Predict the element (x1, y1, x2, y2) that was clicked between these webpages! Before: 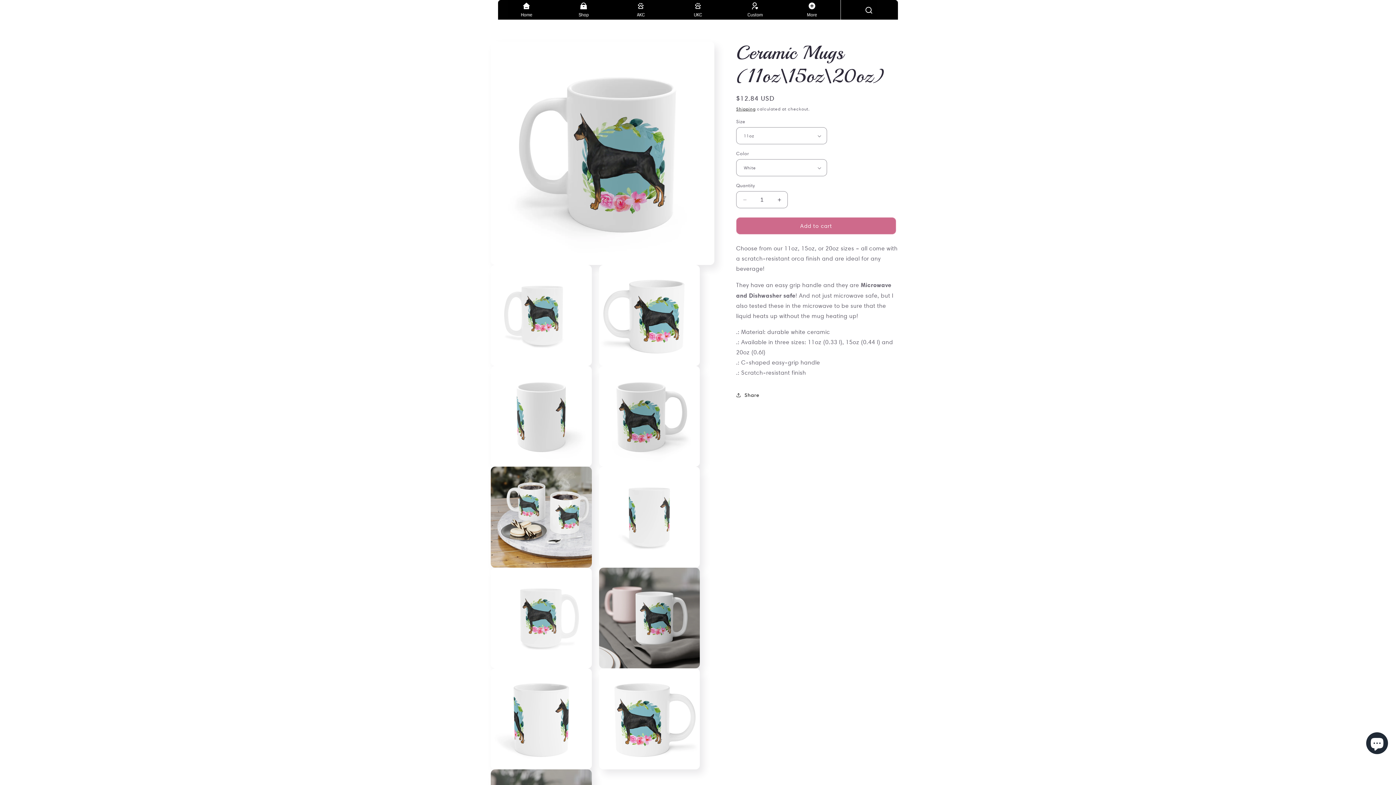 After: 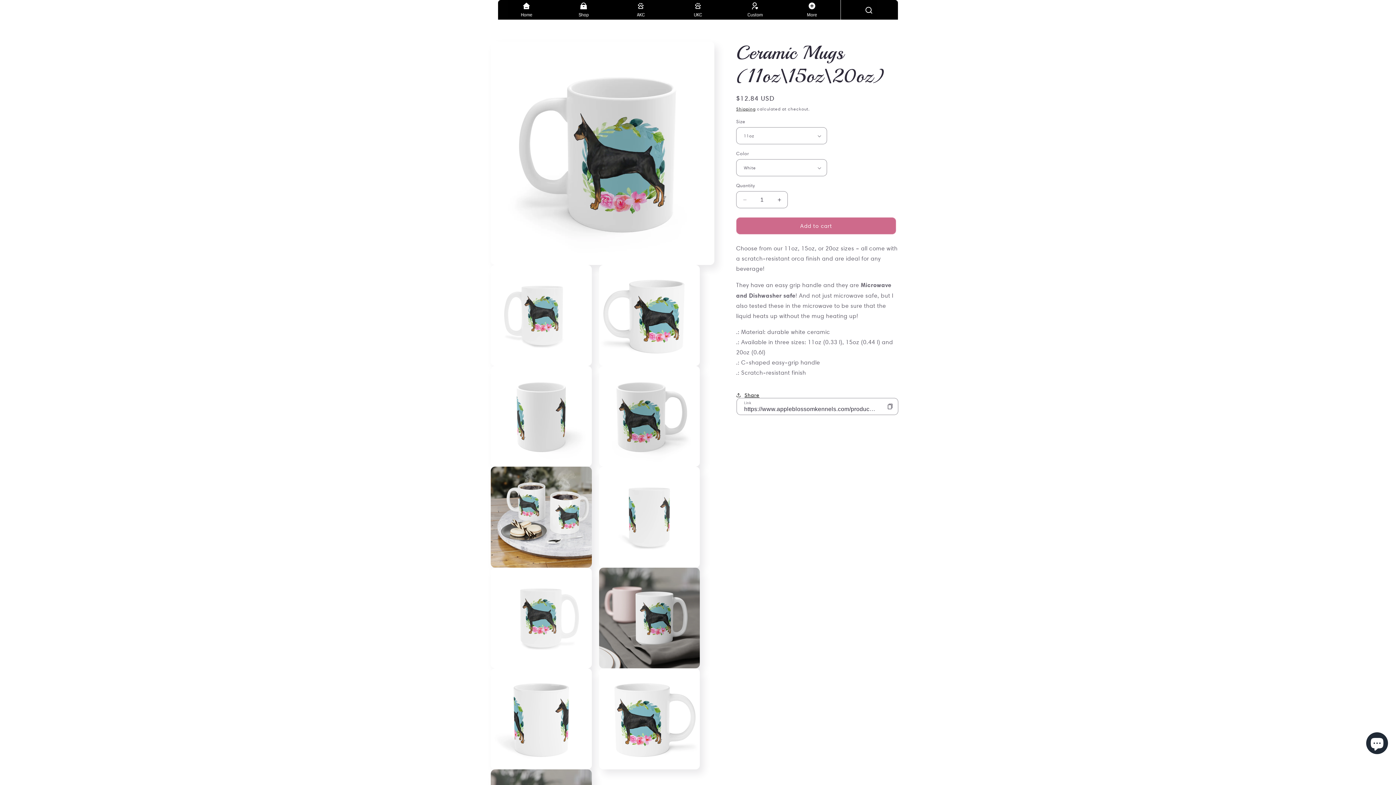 Action: bbox: (736, 387, 759, 403) label: Share